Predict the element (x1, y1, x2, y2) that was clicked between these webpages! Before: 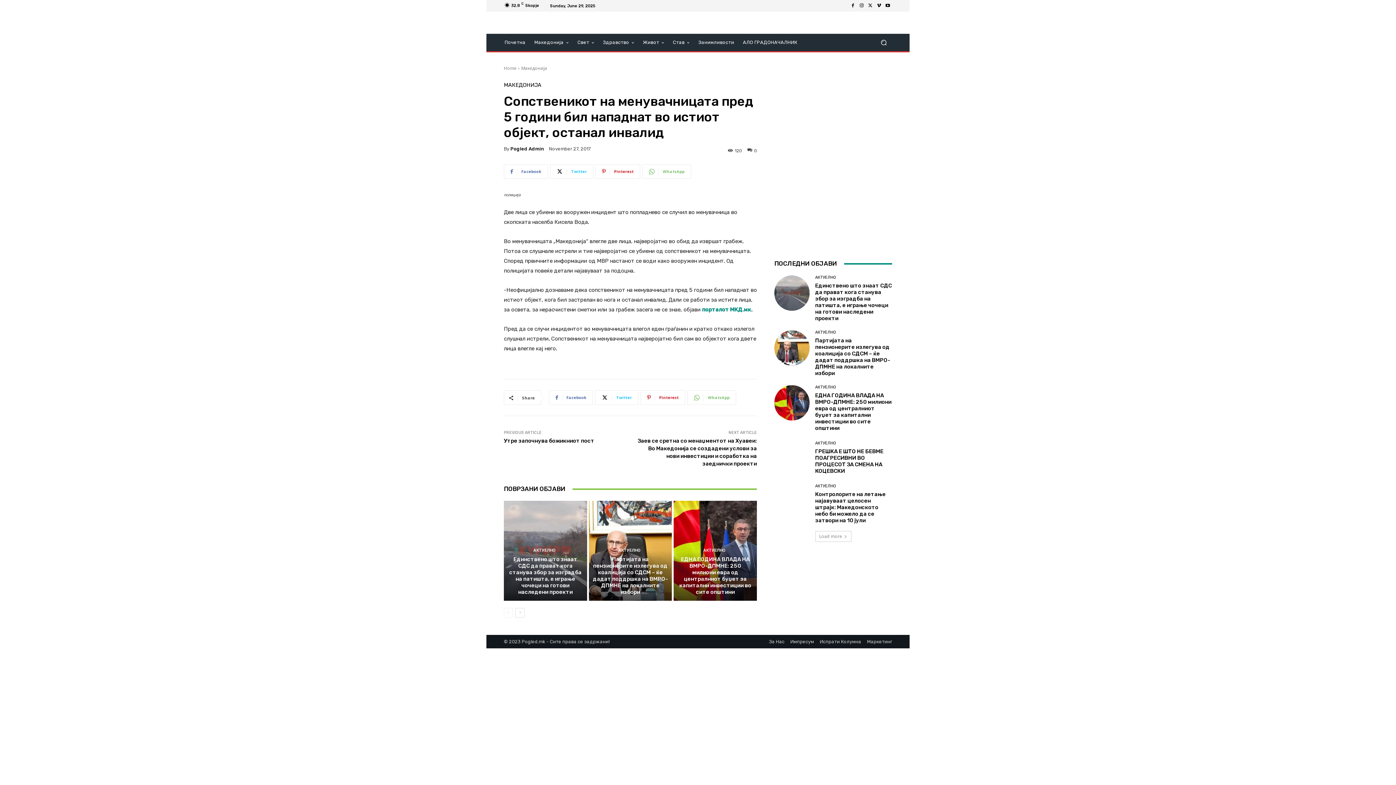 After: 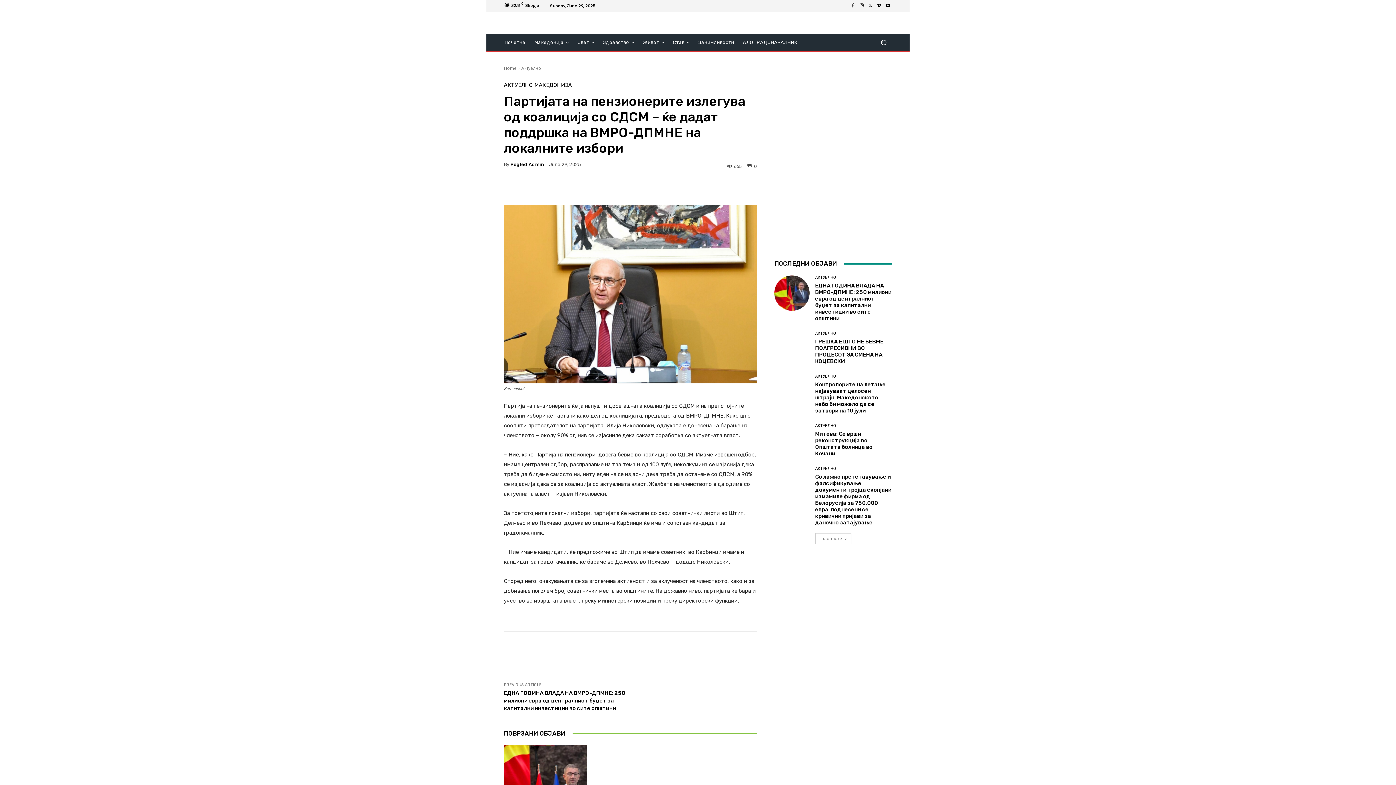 Action: label: Партијата на пензионерите излегува од коалиција со СДСМ – ќе дадат поддршка на ВМРО-ДПМНЕ на локалните избори bbox: (815, 337, 890, 376)